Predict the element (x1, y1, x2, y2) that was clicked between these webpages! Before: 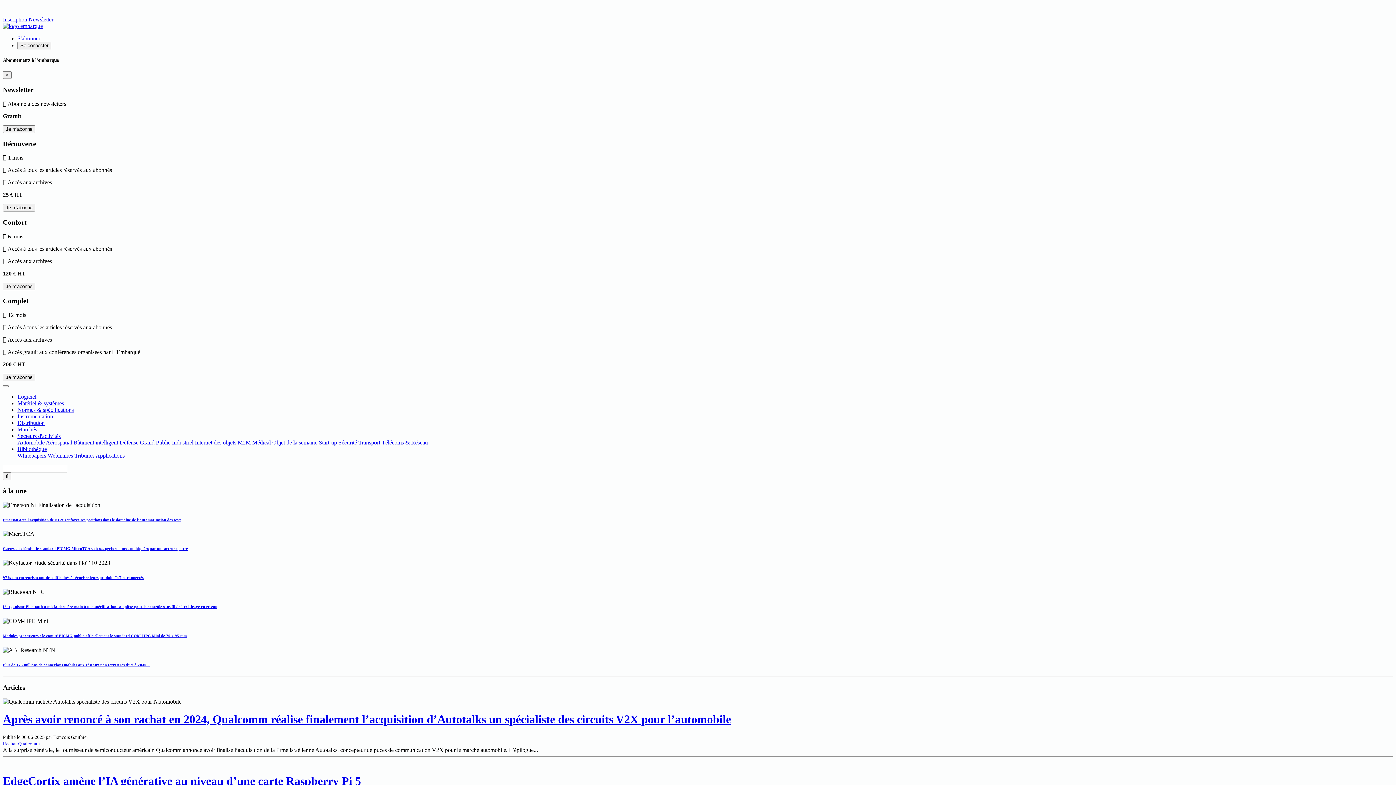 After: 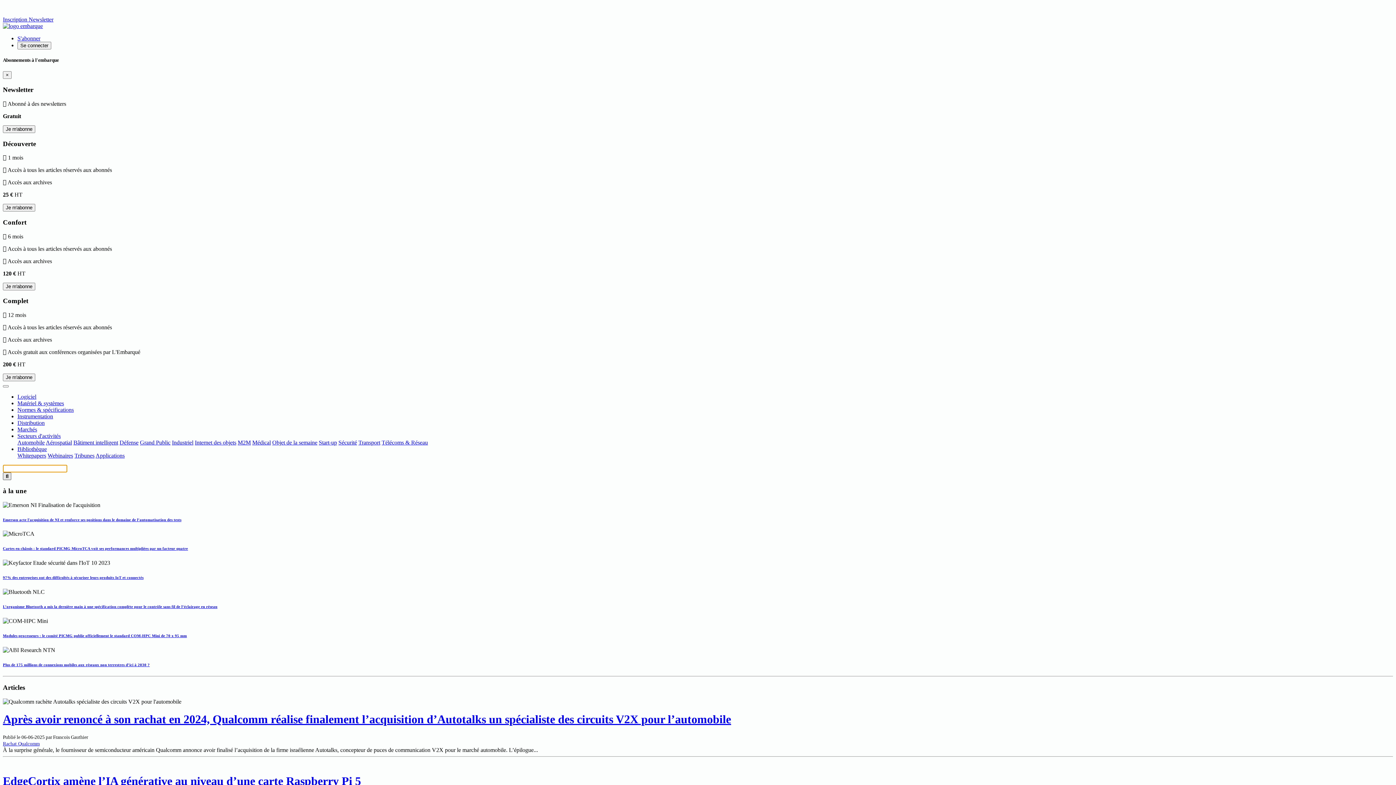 Action: bbox: (2, 472, 11, 480)